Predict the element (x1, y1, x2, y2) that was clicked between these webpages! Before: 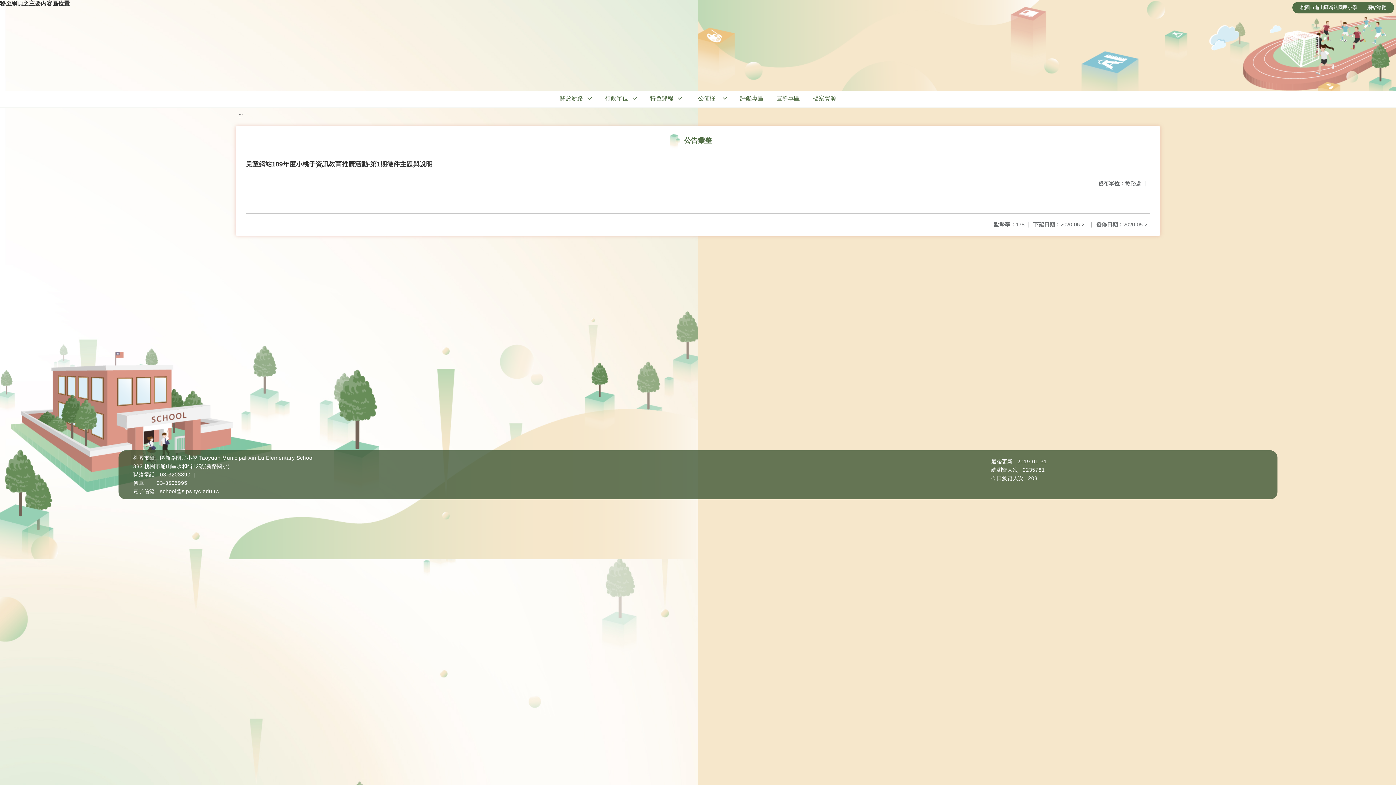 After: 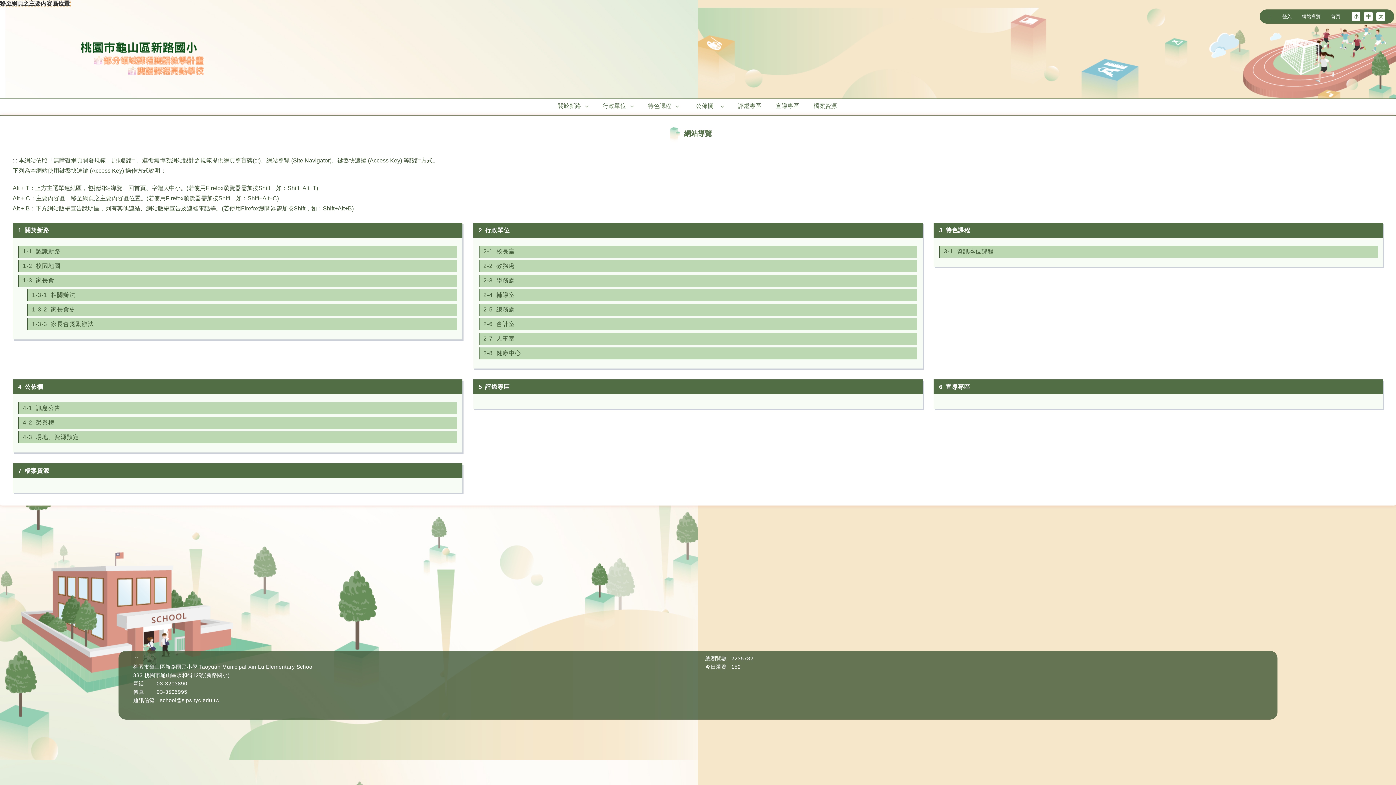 Action: bbox: (1363, 2, 1390, 12) label: 網站導覽